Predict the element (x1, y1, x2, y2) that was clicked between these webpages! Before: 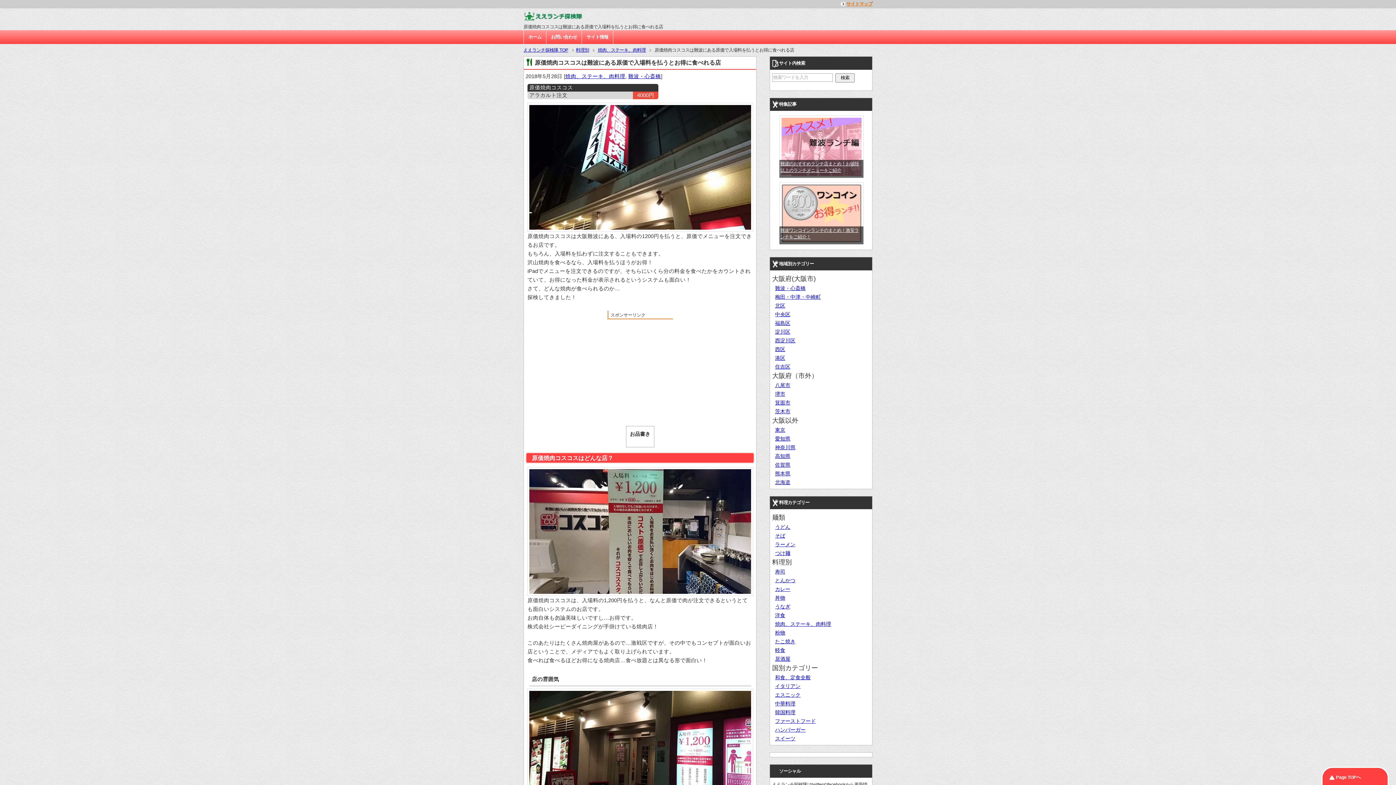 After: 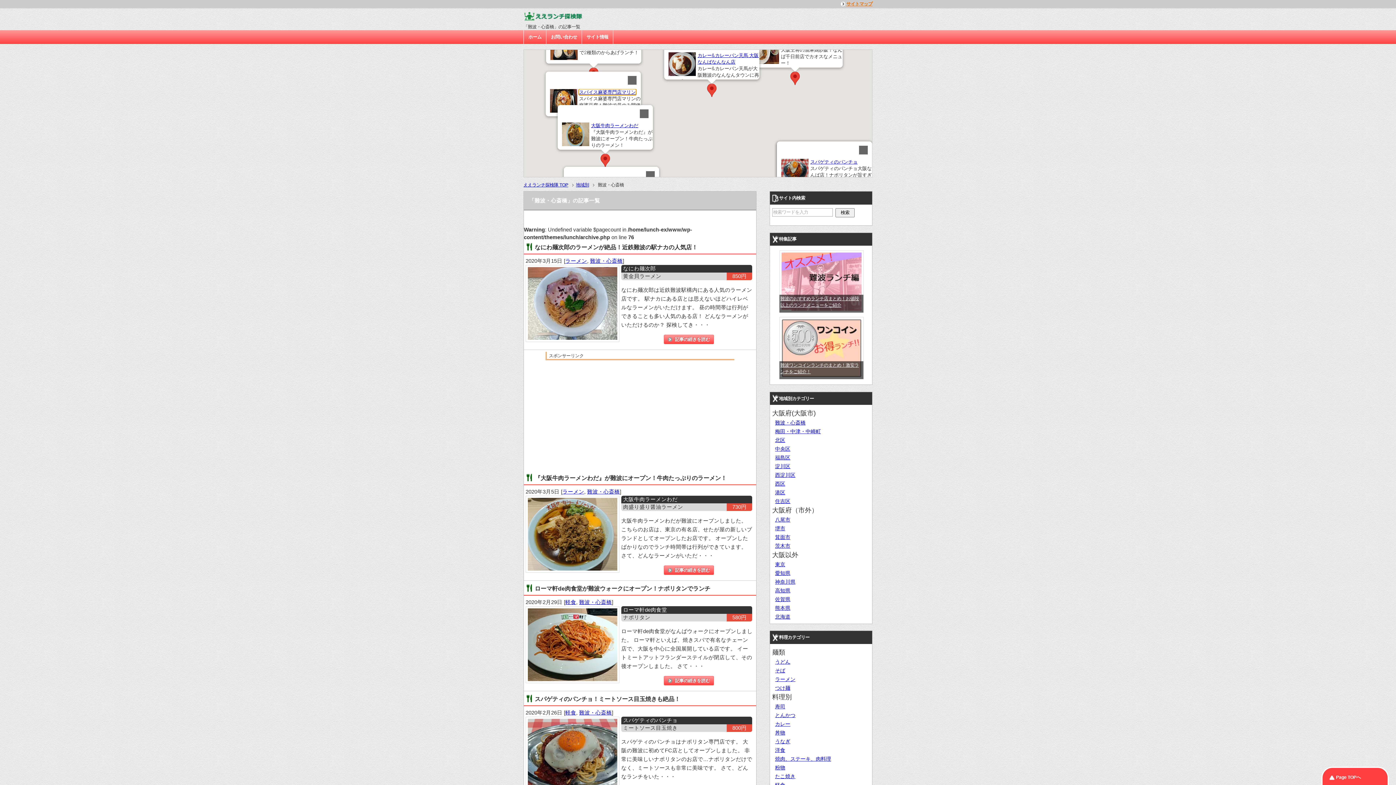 Action: label: 難波・心斎橋 bbox: (628, 73, 661, 79)